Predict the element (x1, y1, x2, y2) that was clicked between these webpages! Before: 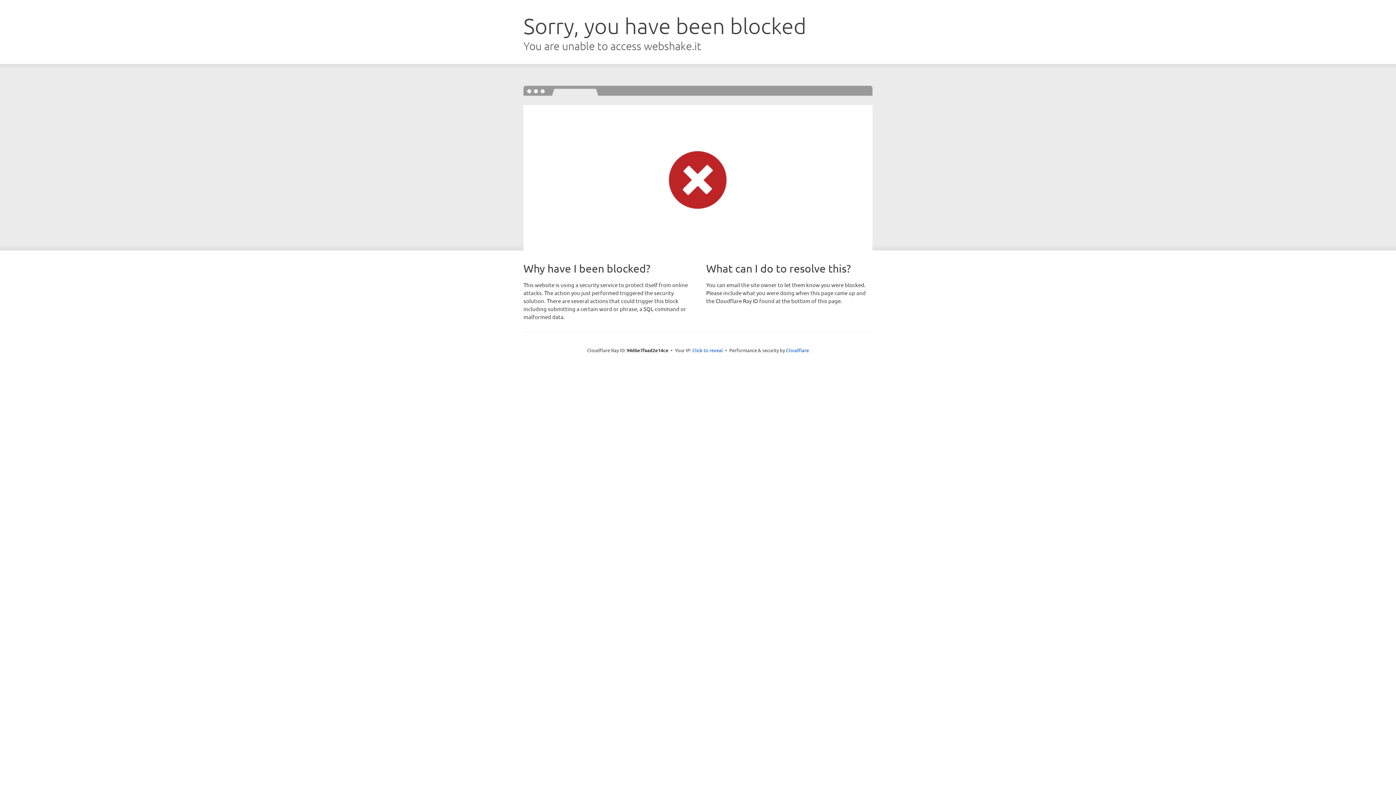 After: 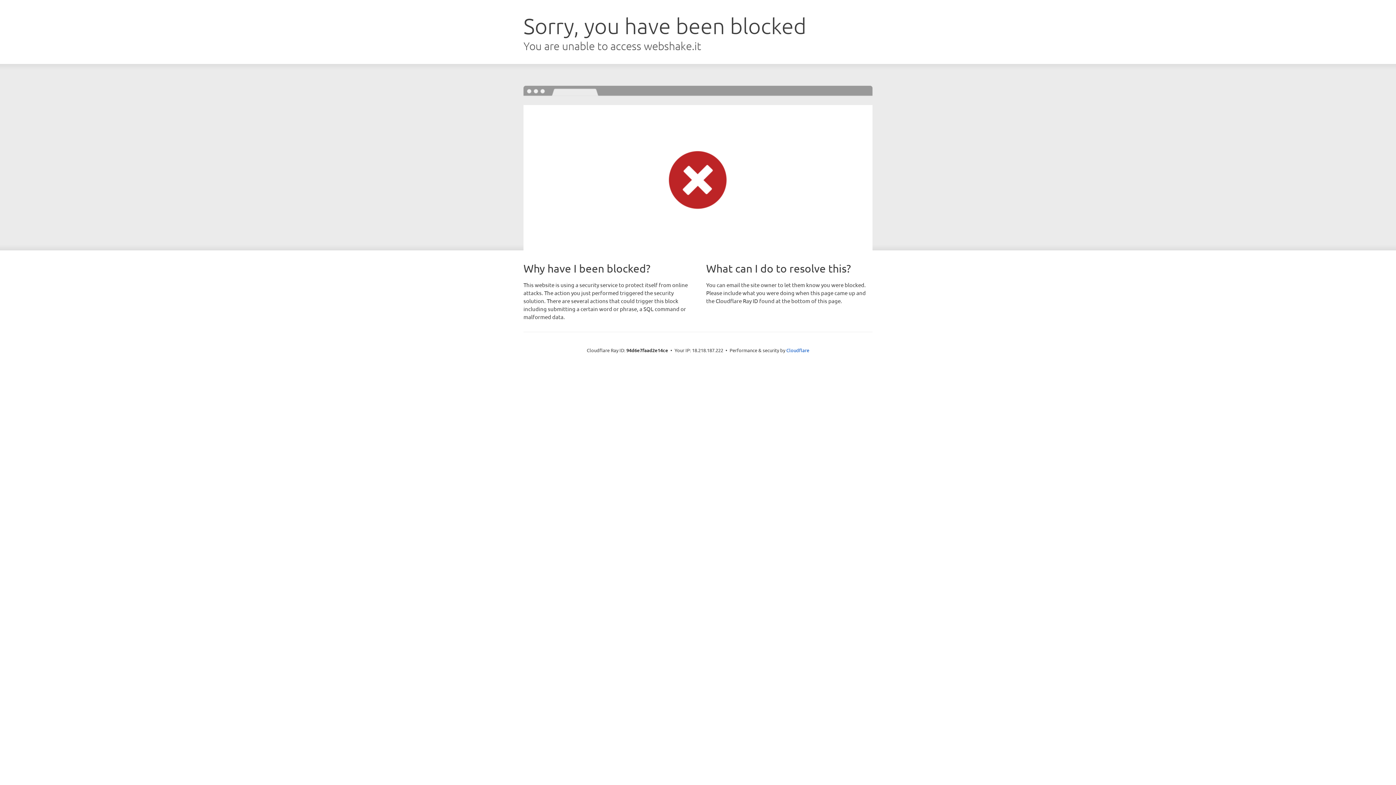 Action: label: Click to reveal bbox: (692, 346, 723, 353)